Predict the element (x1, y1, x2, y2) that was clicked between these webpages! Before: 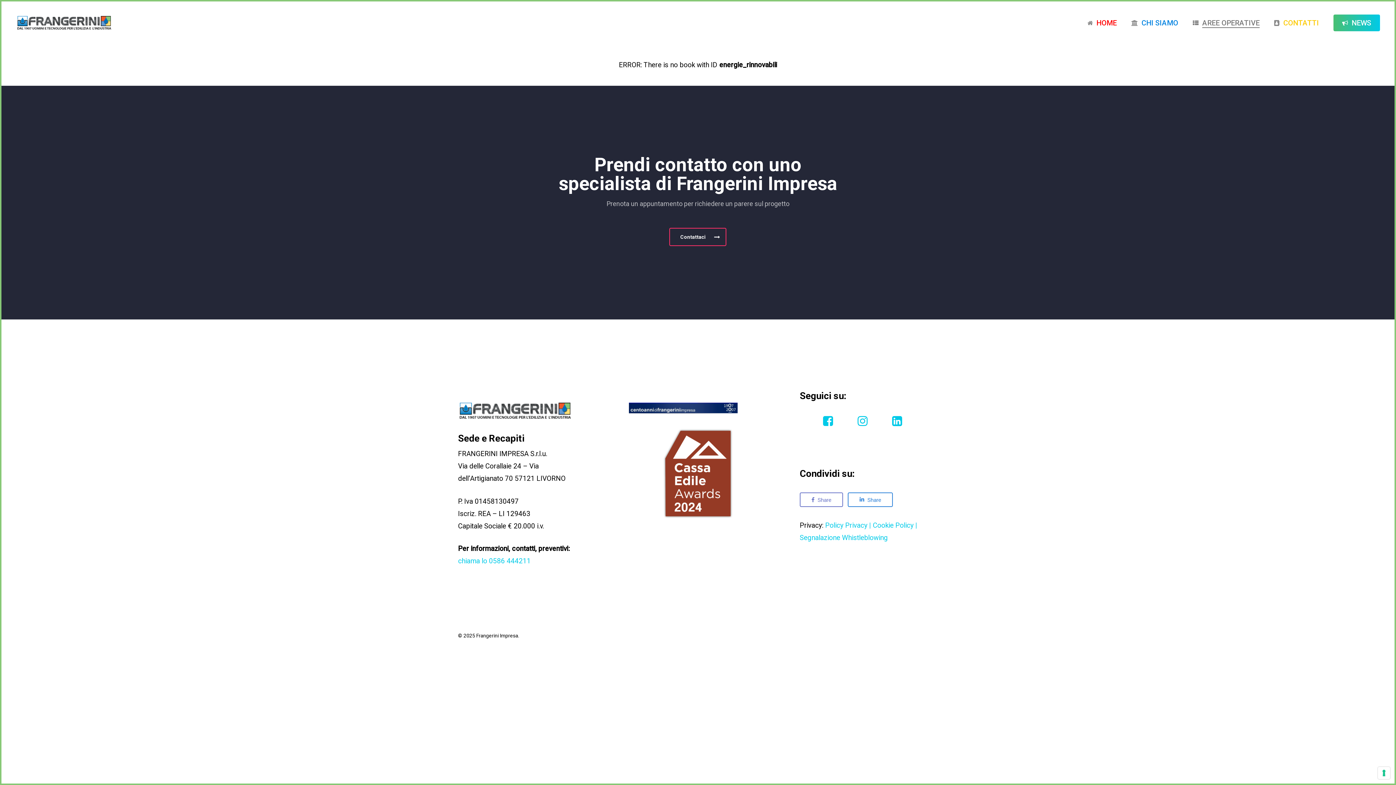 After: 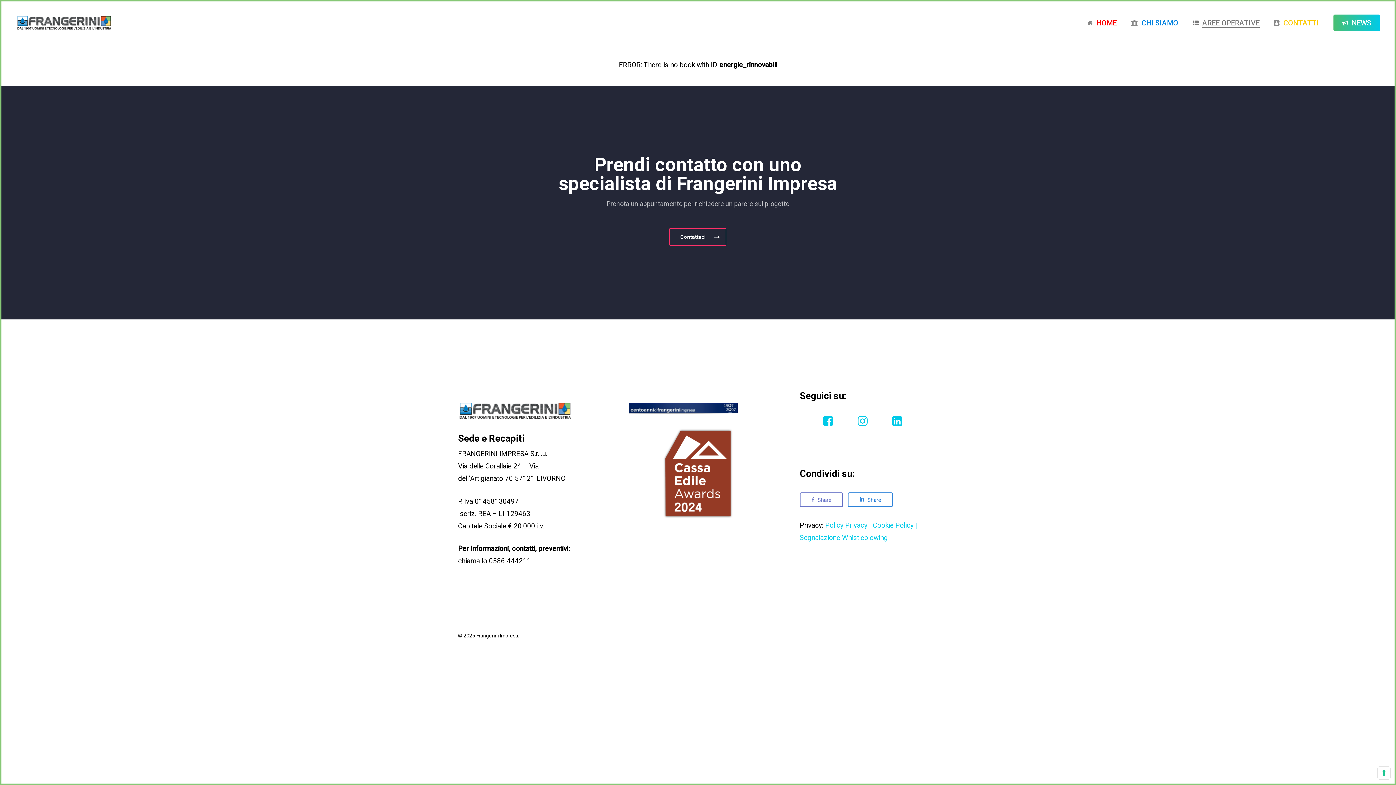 Action: label: chiama lo 0586 444211 bbox: (458, 556, 530, 566)